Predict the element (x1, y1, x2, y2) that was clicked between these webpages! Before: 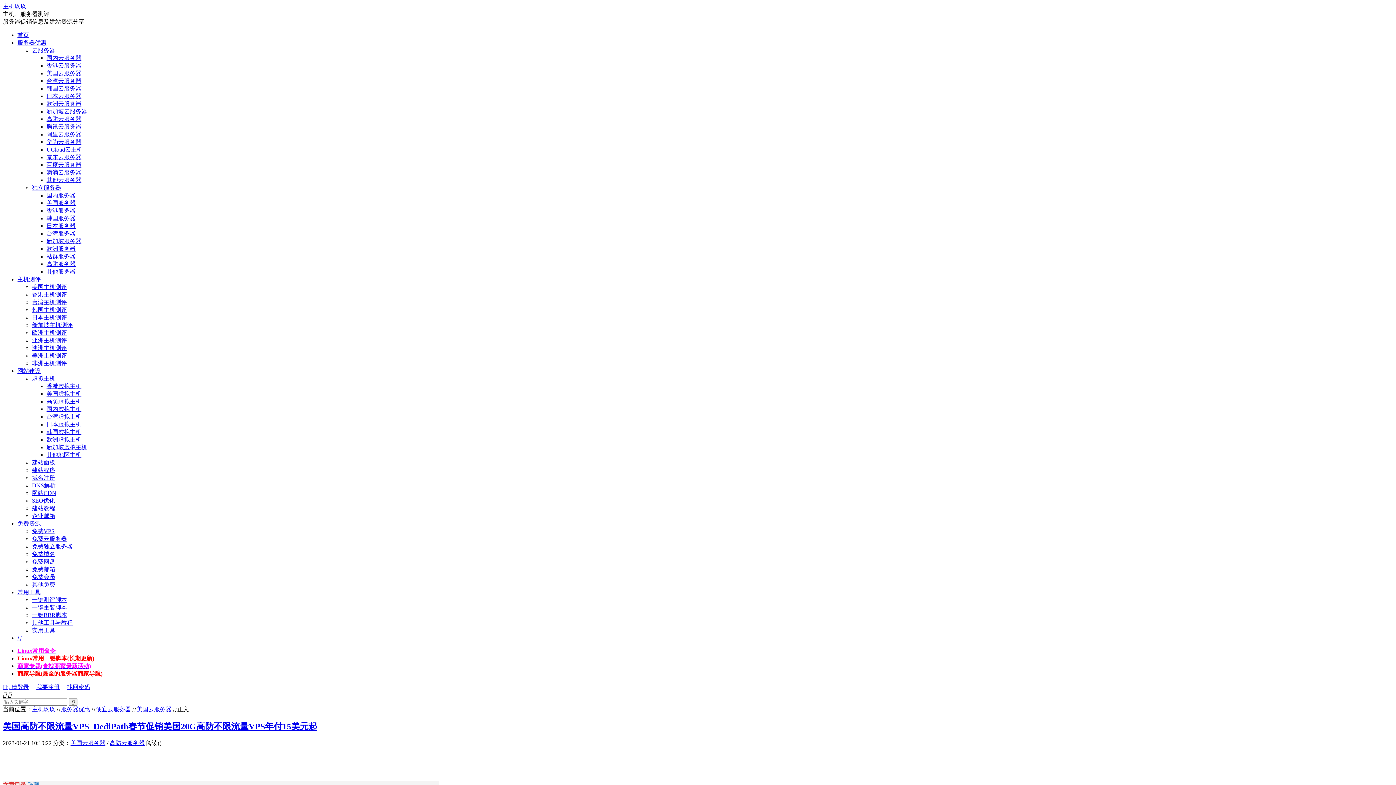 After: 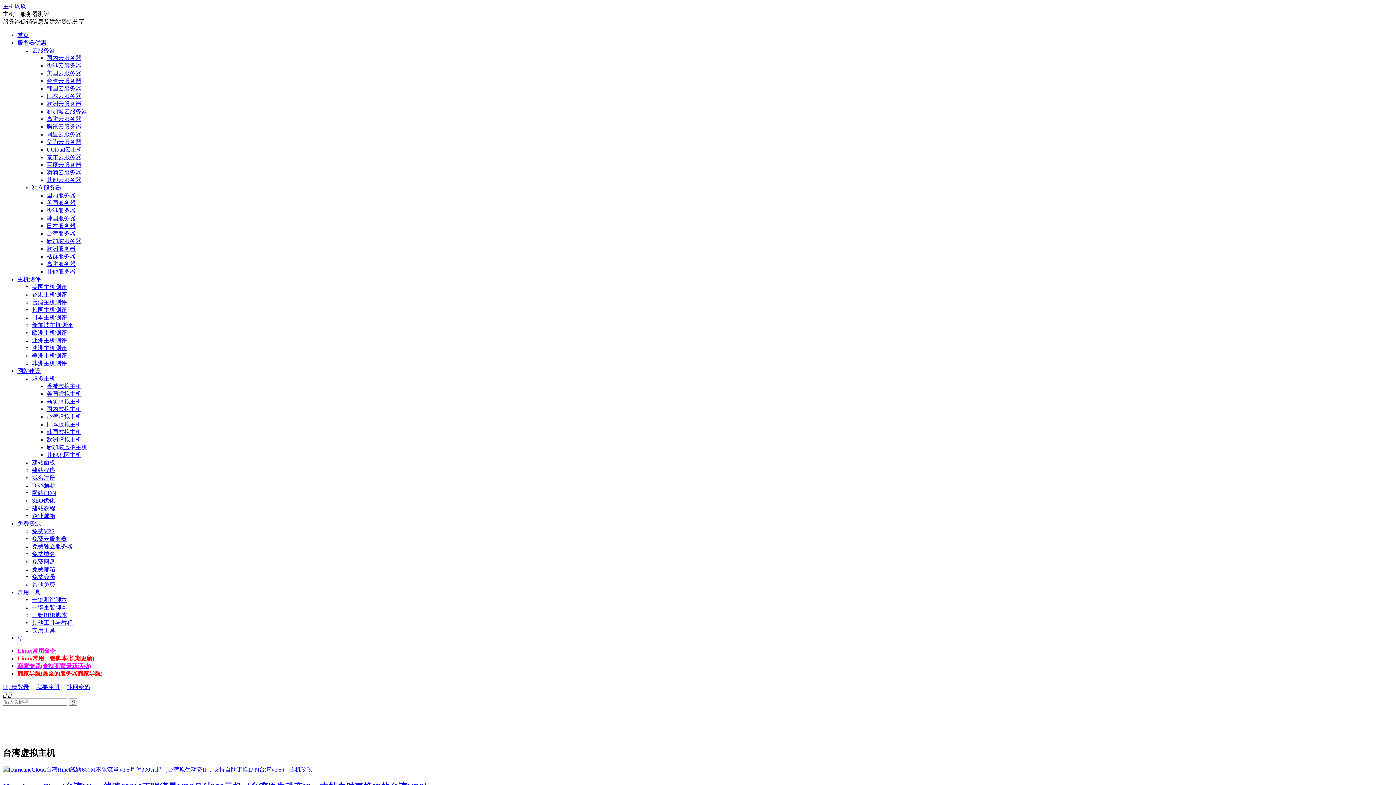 Action: bbox: (46, 413, 81, 420) label: 台湾虚拟主机